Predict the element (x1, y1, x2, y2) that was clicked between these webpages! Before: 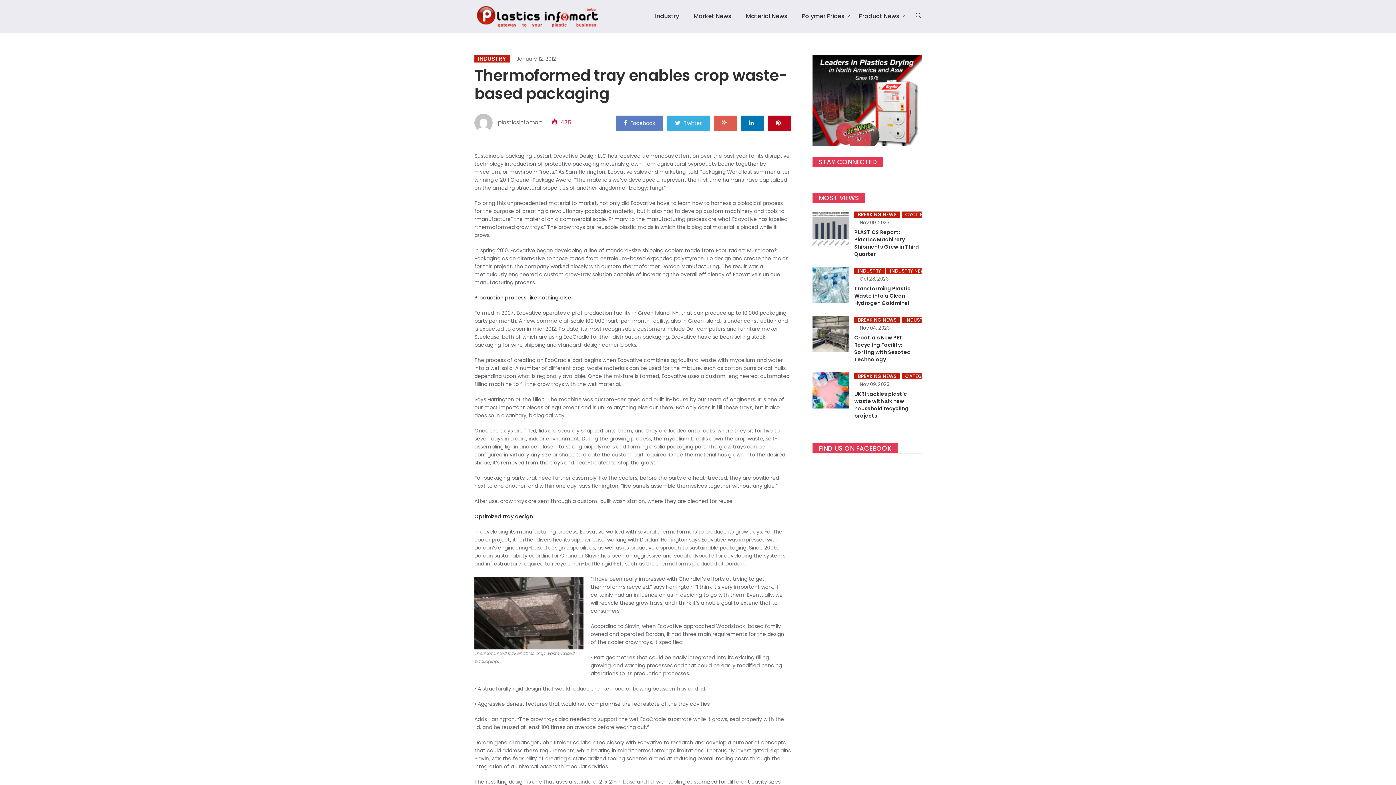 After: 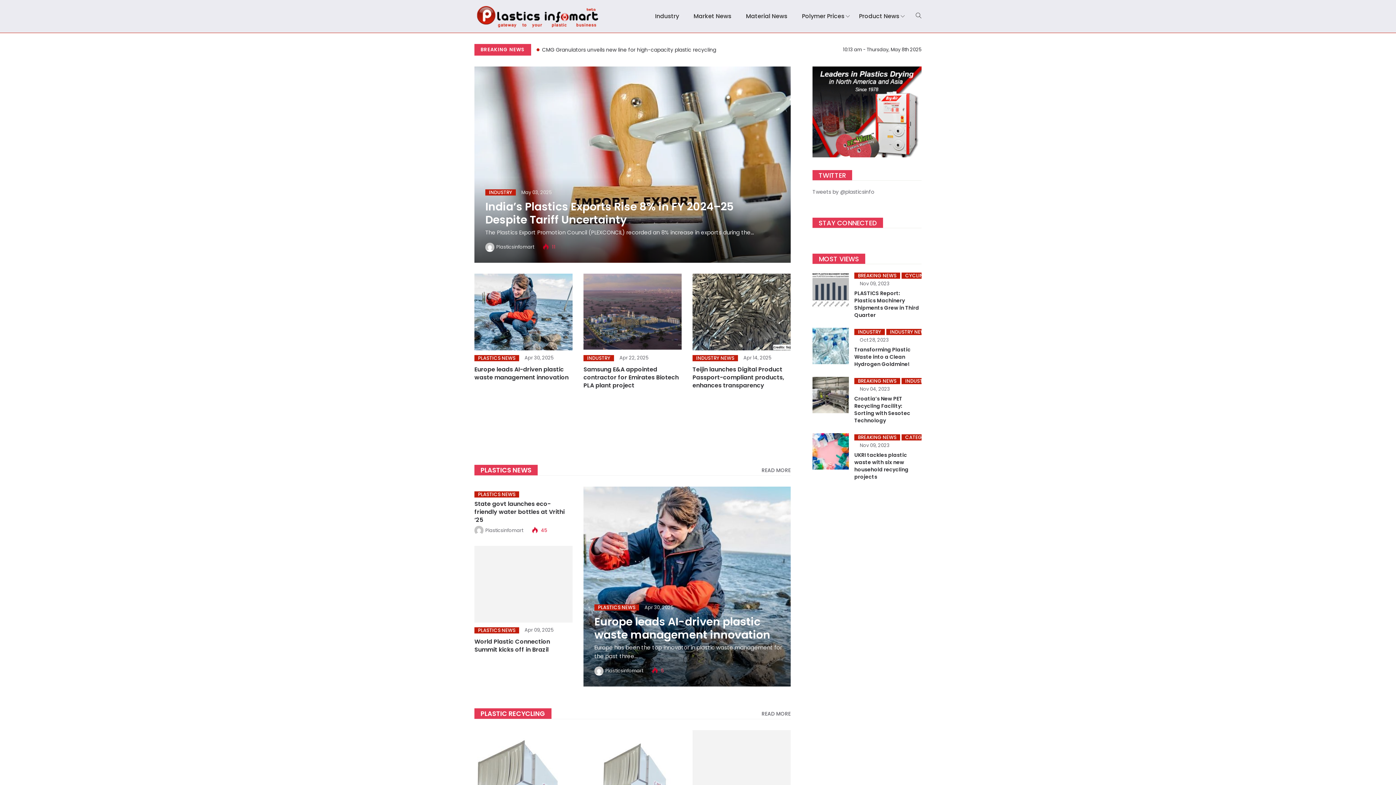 Action: bbox: (474, 12, 601, 20)